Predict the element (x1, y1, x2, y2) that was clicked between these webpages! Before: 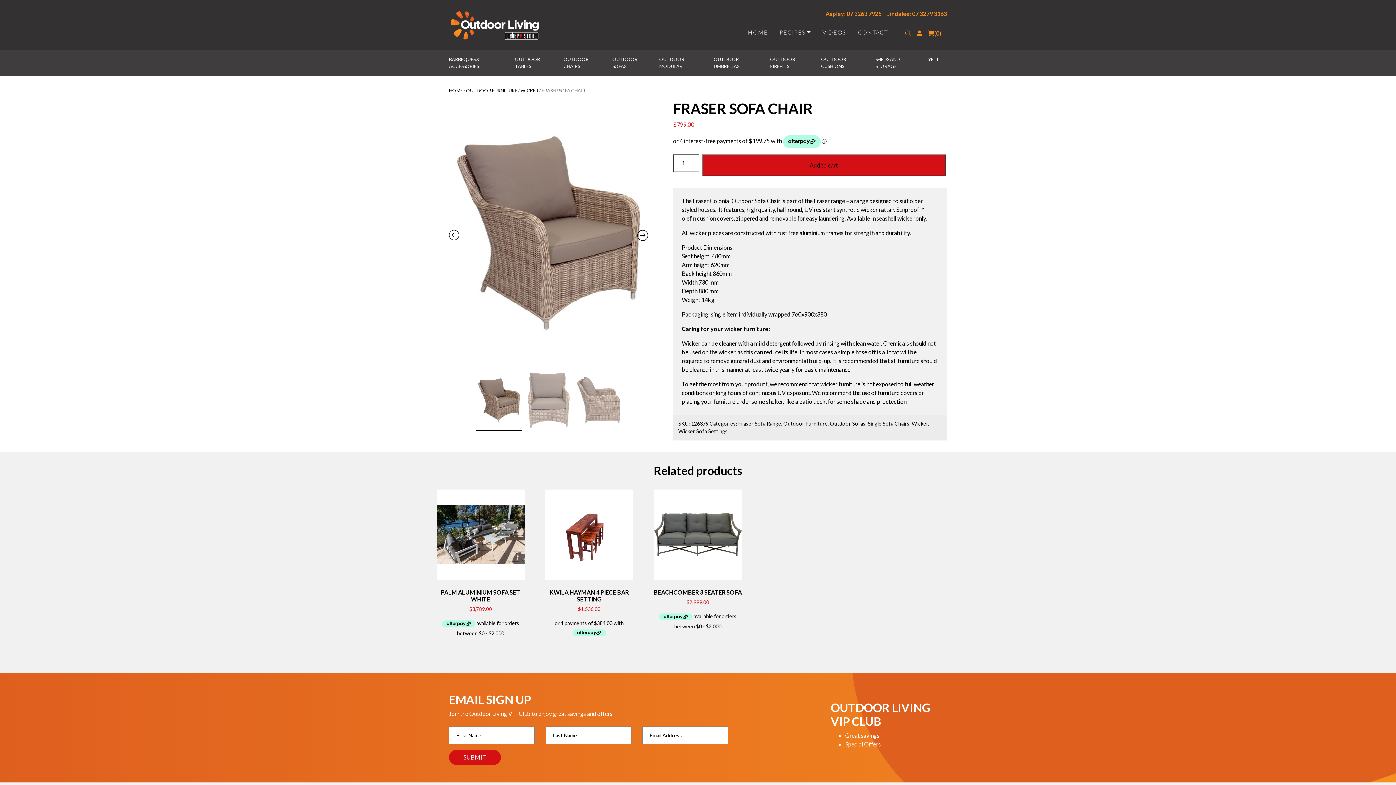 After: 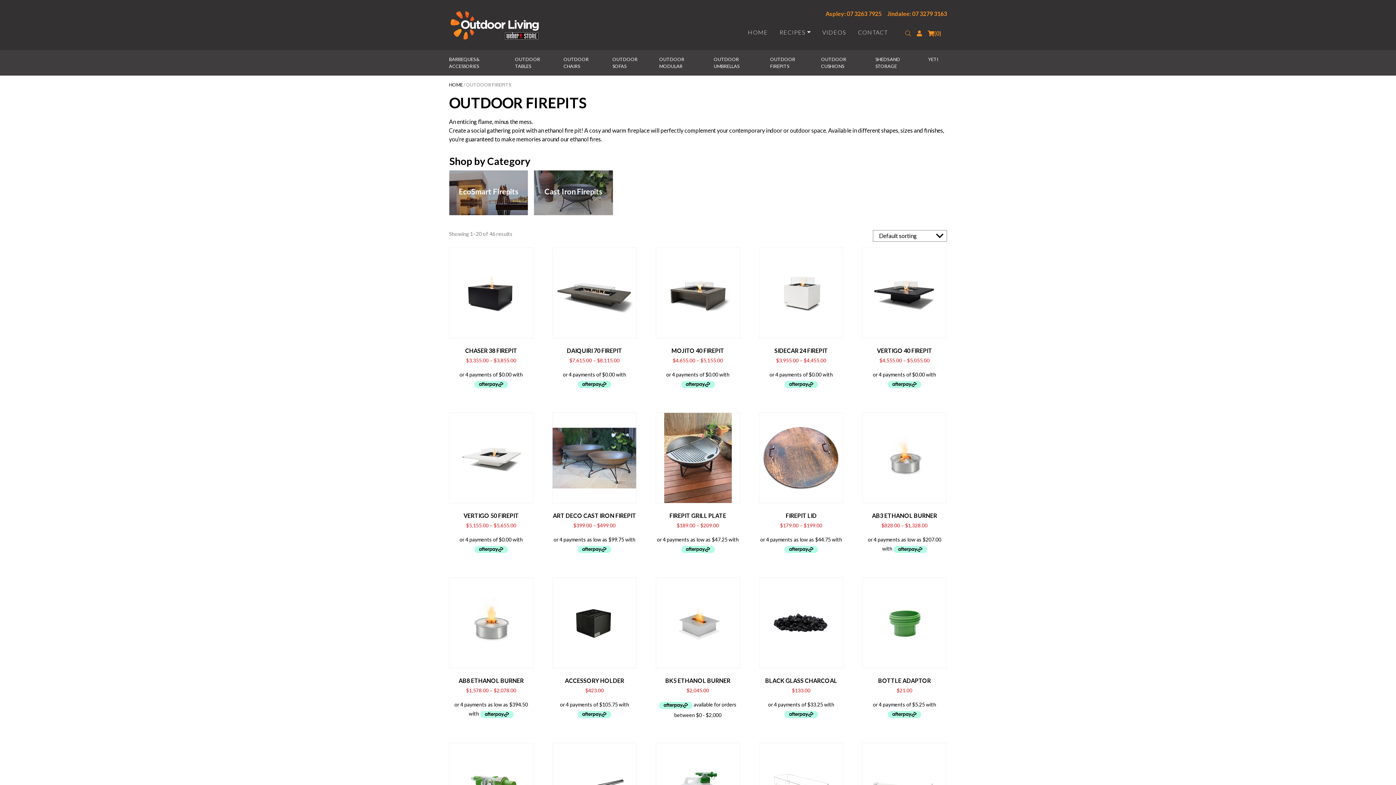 Action: label: OUTDOOR FIREPITS bbox: (761, 50, 812, 75)